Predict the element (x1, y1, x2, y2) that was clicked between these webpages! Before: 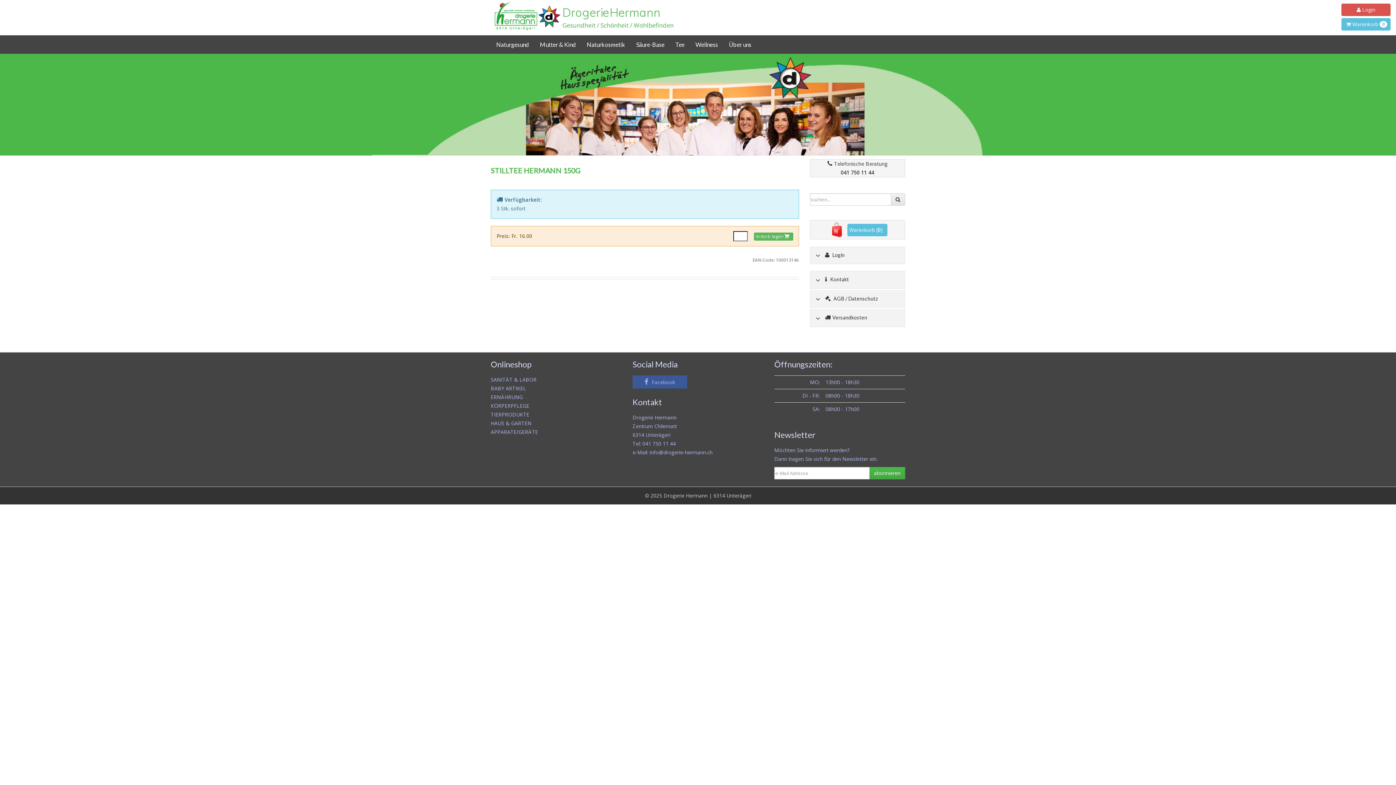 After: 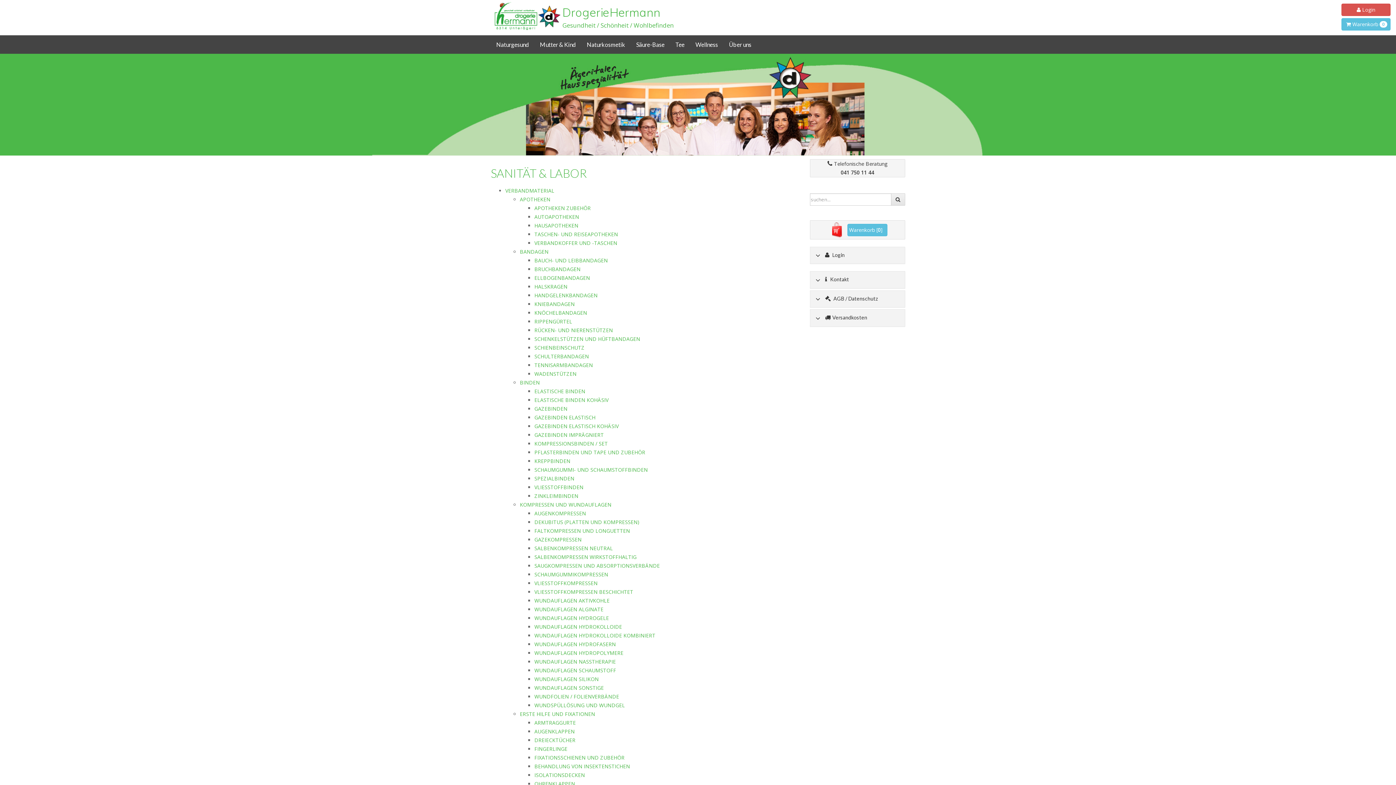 Action: label: SANITÄT & LABOR bbox: (490, 376, 536, 383)